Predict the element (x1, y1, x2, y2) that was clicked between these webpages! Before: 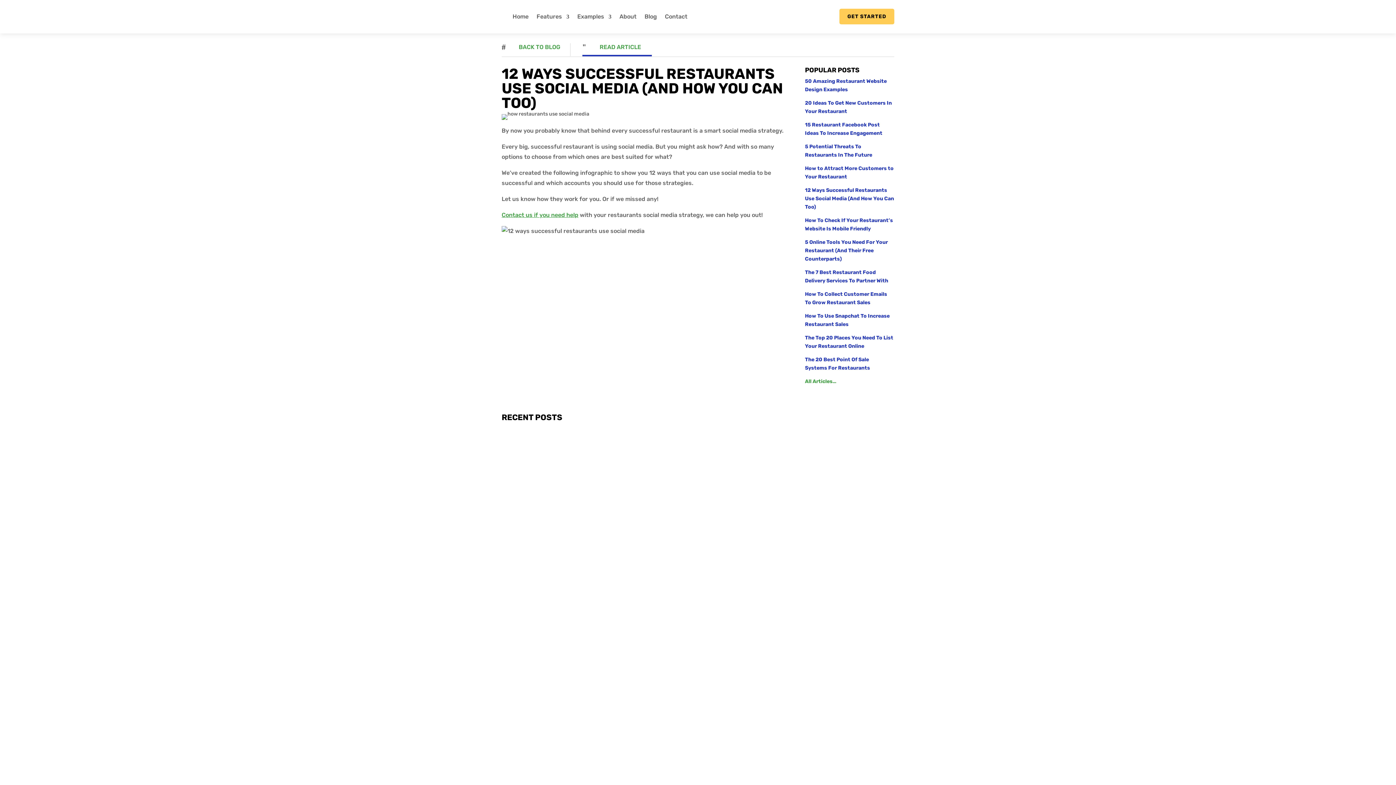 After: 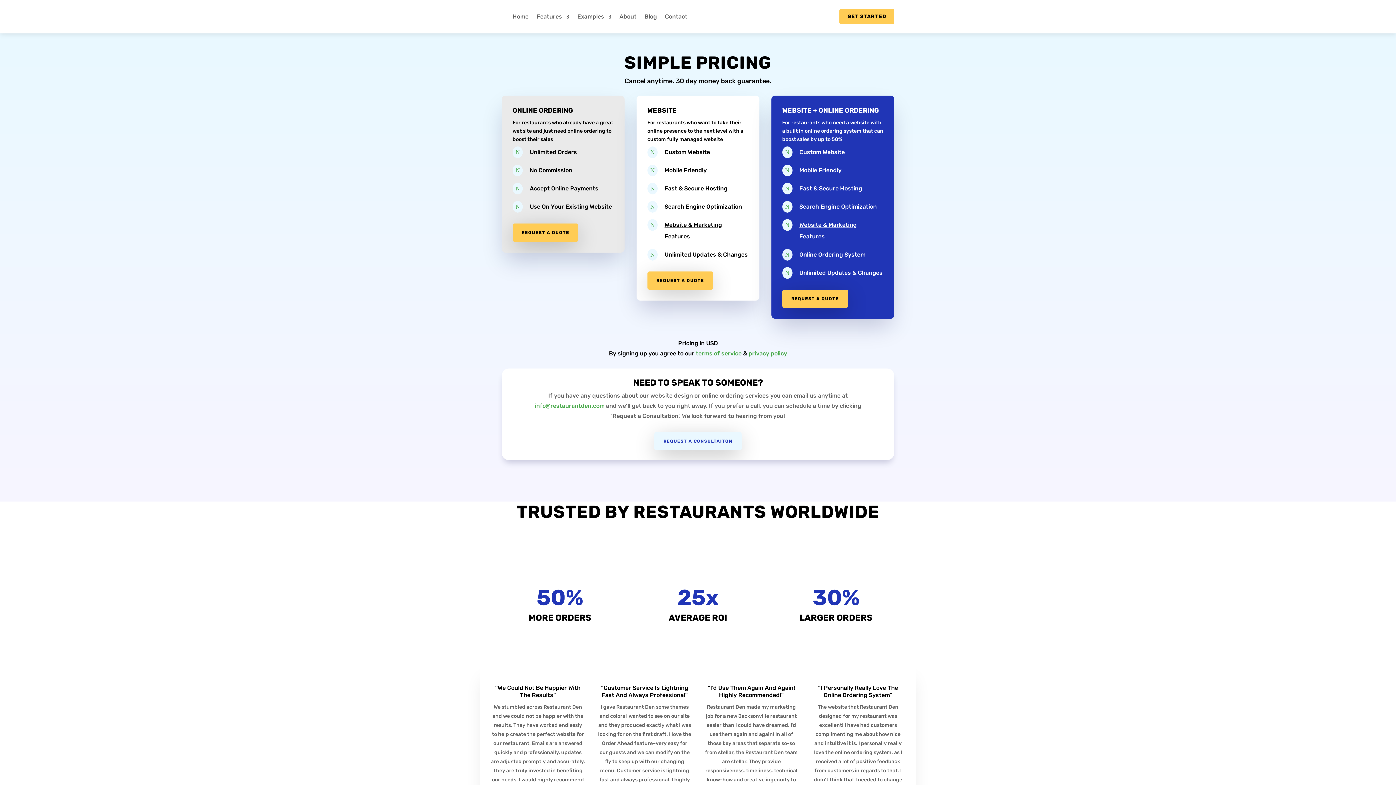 Action: bbox: (839, 8, 894, 24) label: GET STARTED